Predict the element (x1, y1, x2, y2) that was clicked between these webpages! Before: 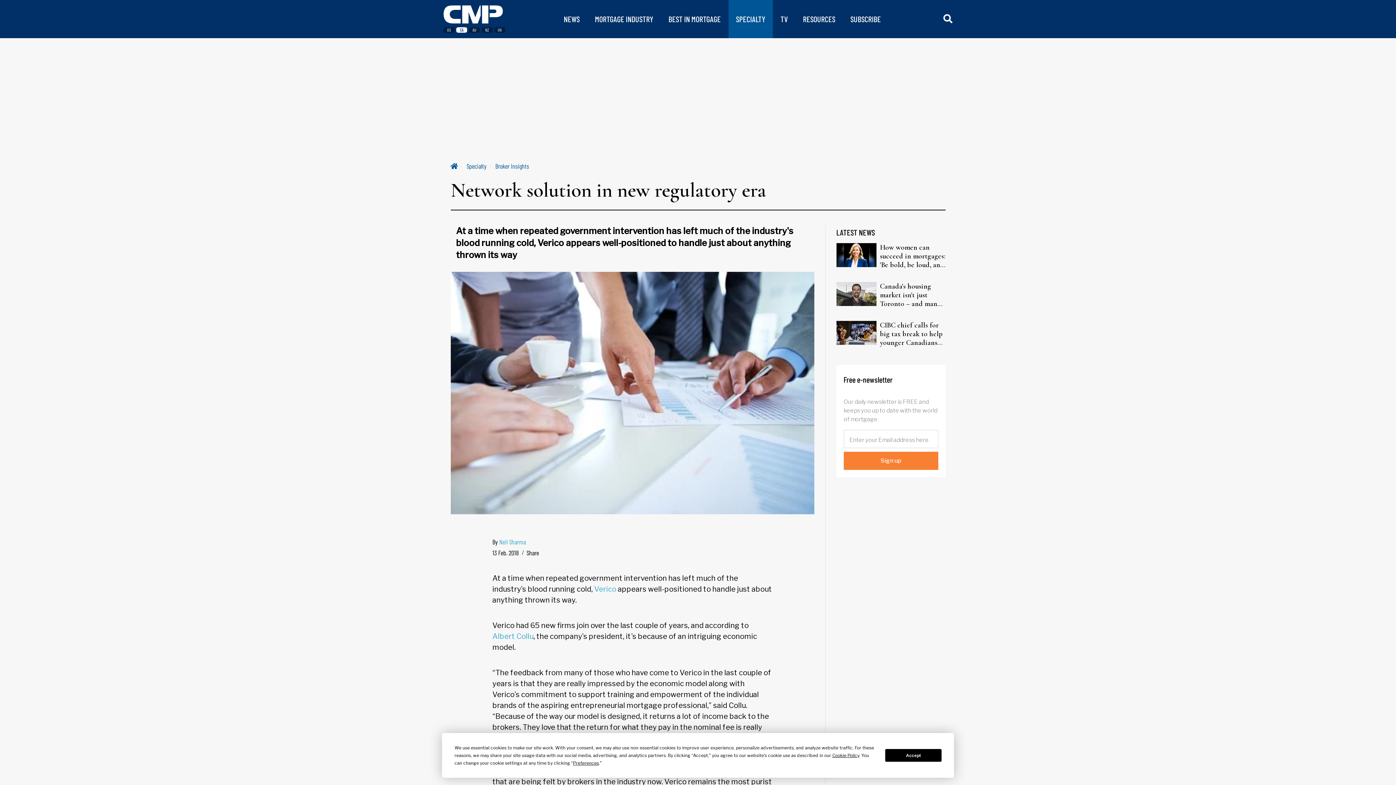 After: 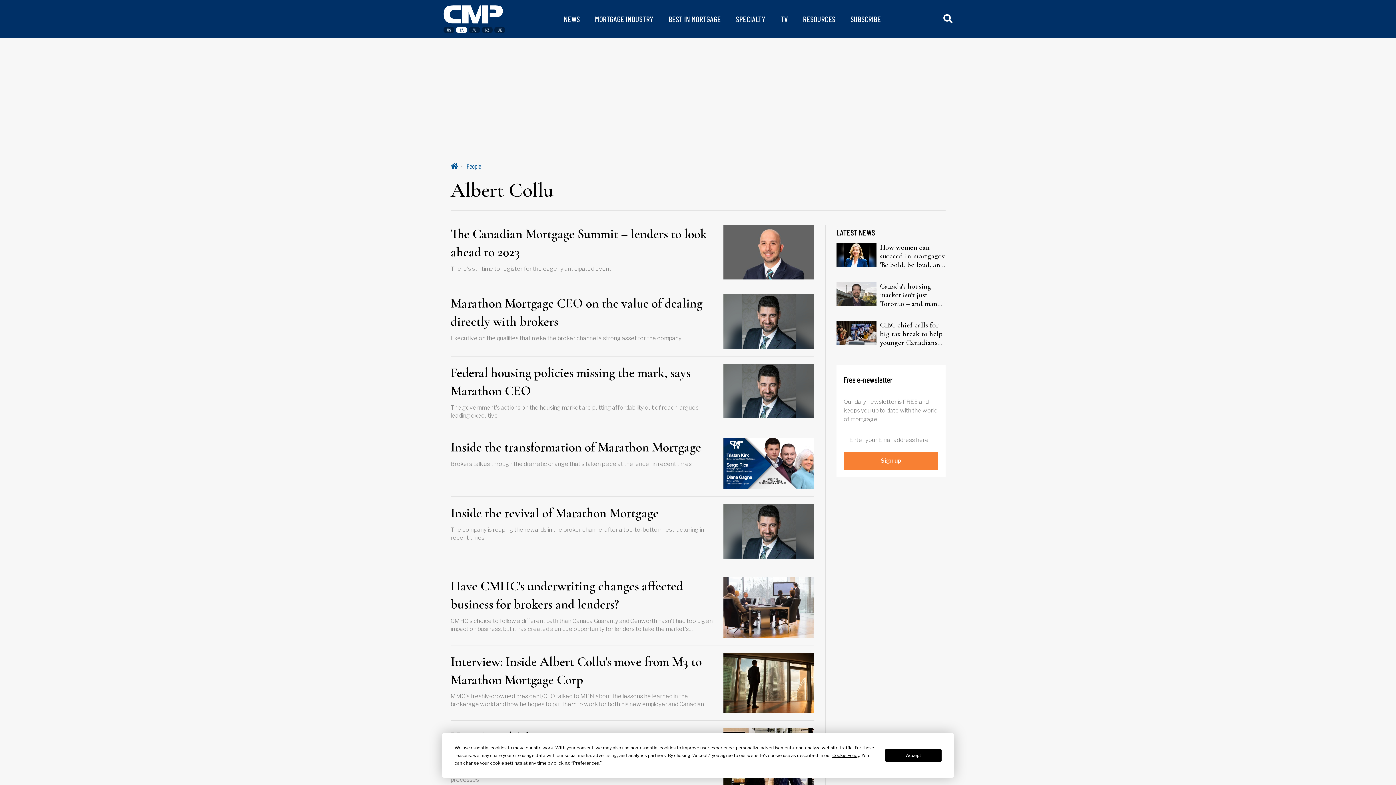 Action: label: Albert Collu bbox: (492, 632, 533, 640)